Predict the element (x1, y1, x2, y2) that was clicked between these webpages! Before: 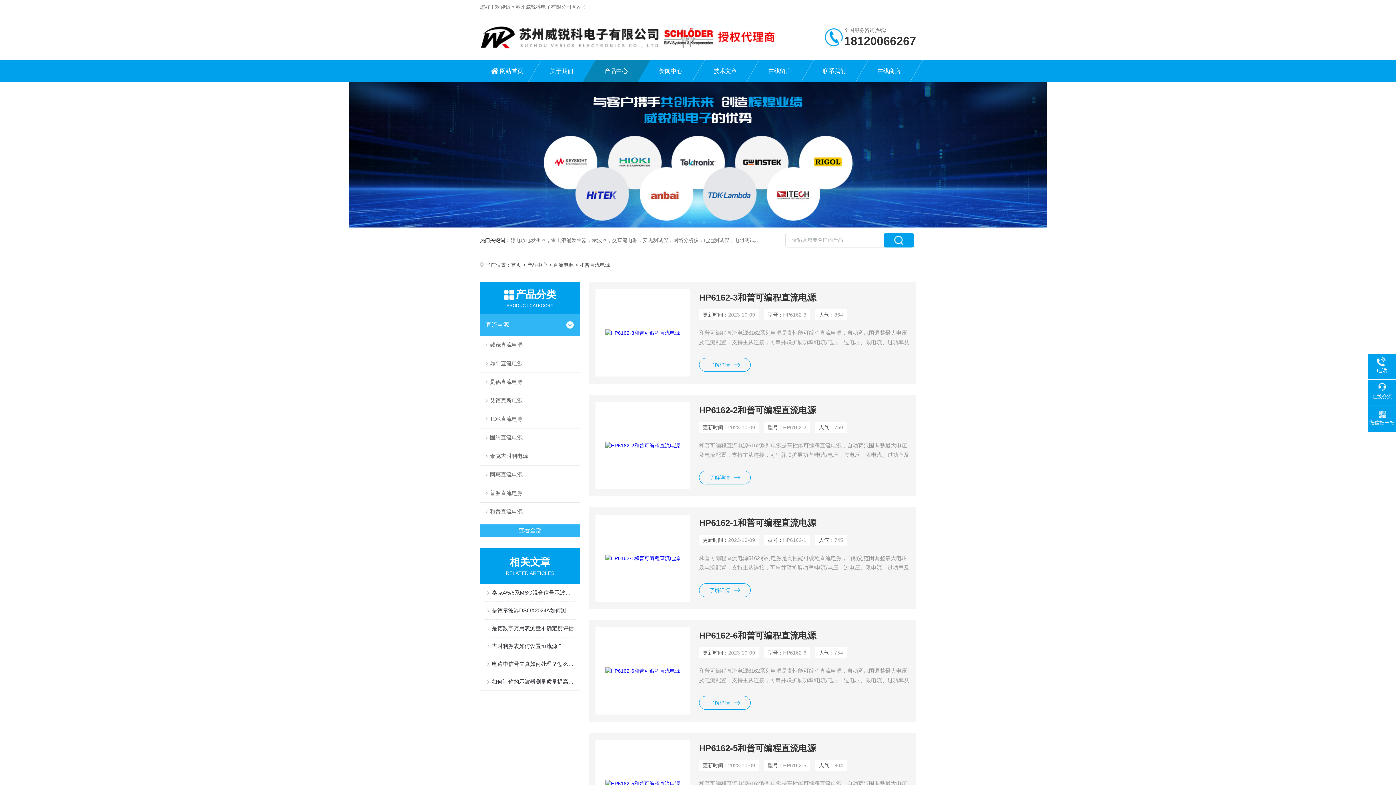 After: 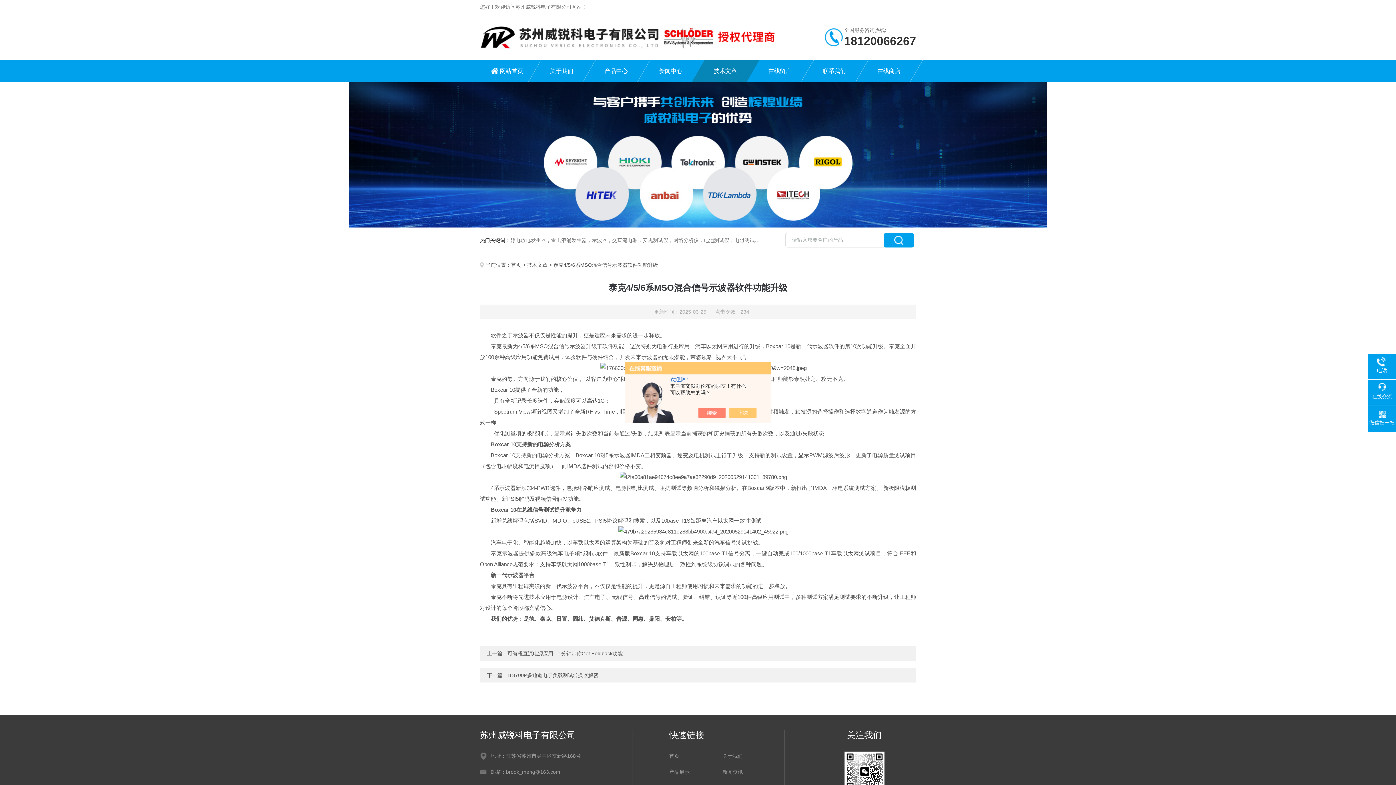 Action: label: 泰克4/5/6系MSO混合信号示波器软件功能升级 bbox: (492, 584, 575, 601)